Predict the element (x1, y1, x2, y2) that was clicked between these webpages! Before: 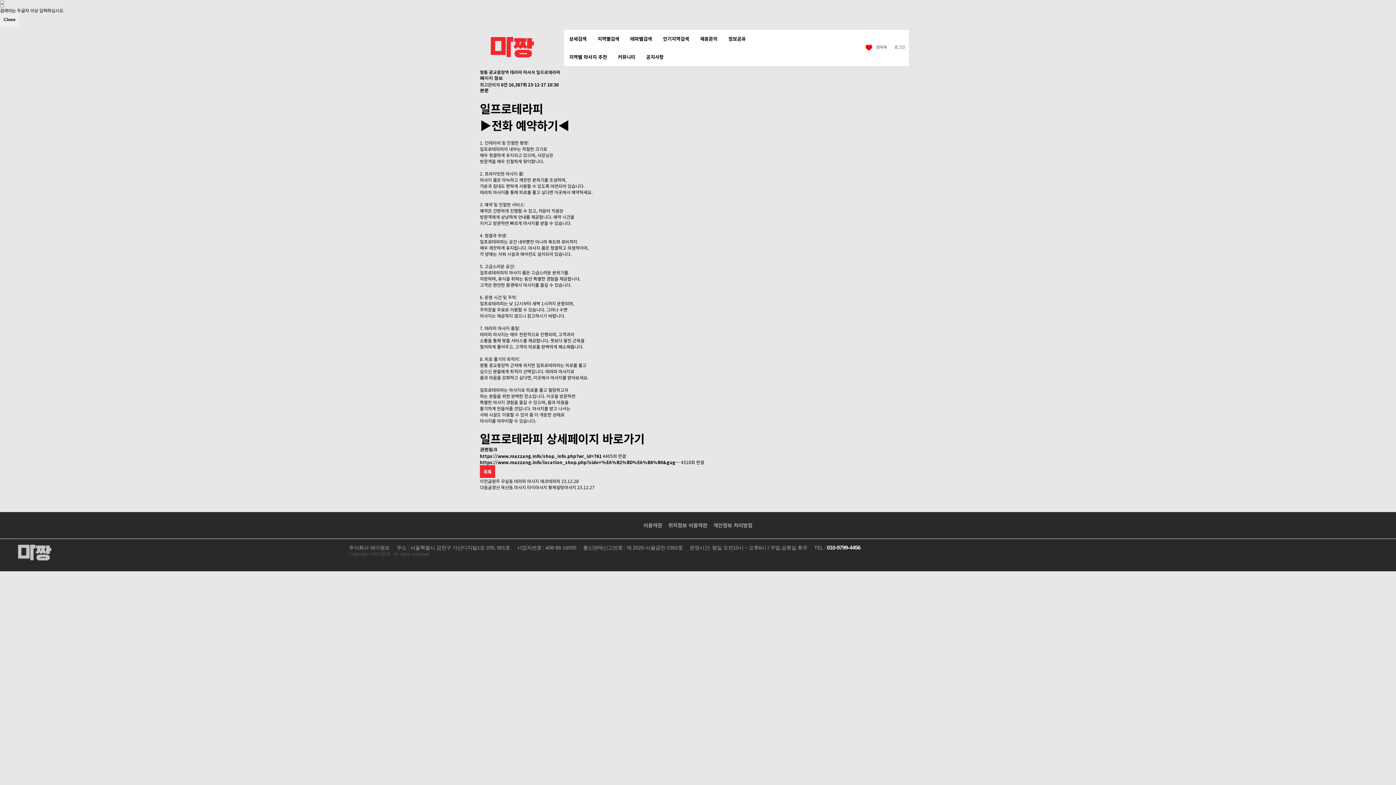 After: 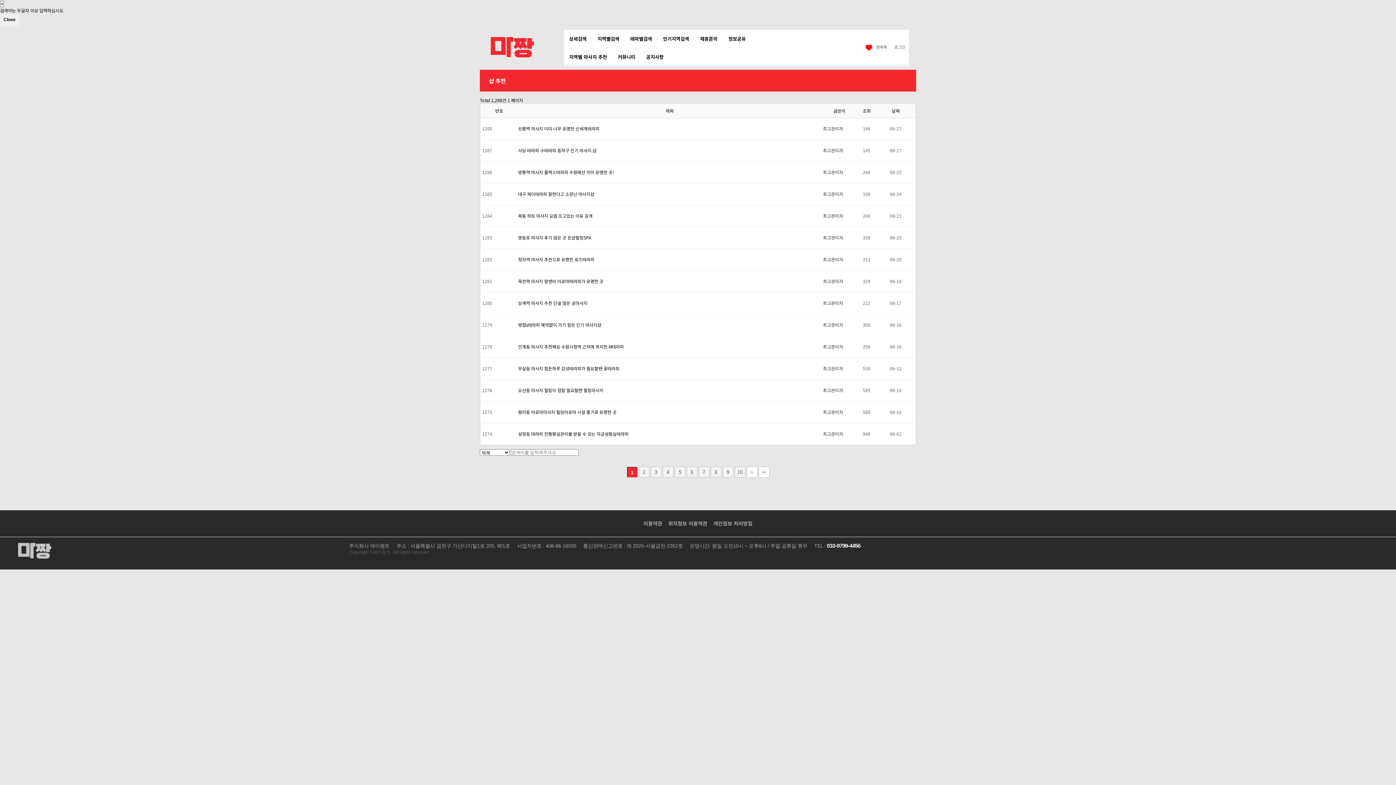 Action: bbox: (480, 465, 495, 478) label: 목록